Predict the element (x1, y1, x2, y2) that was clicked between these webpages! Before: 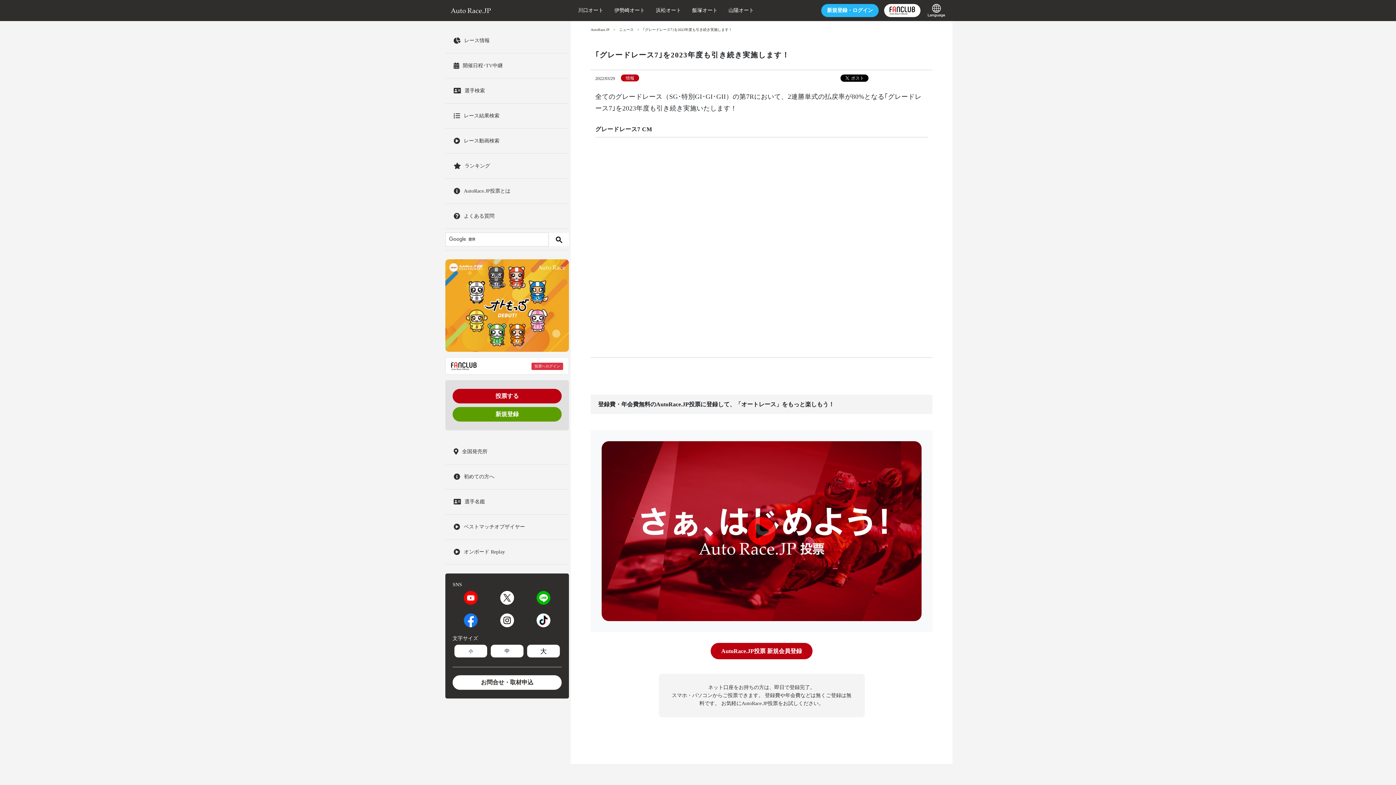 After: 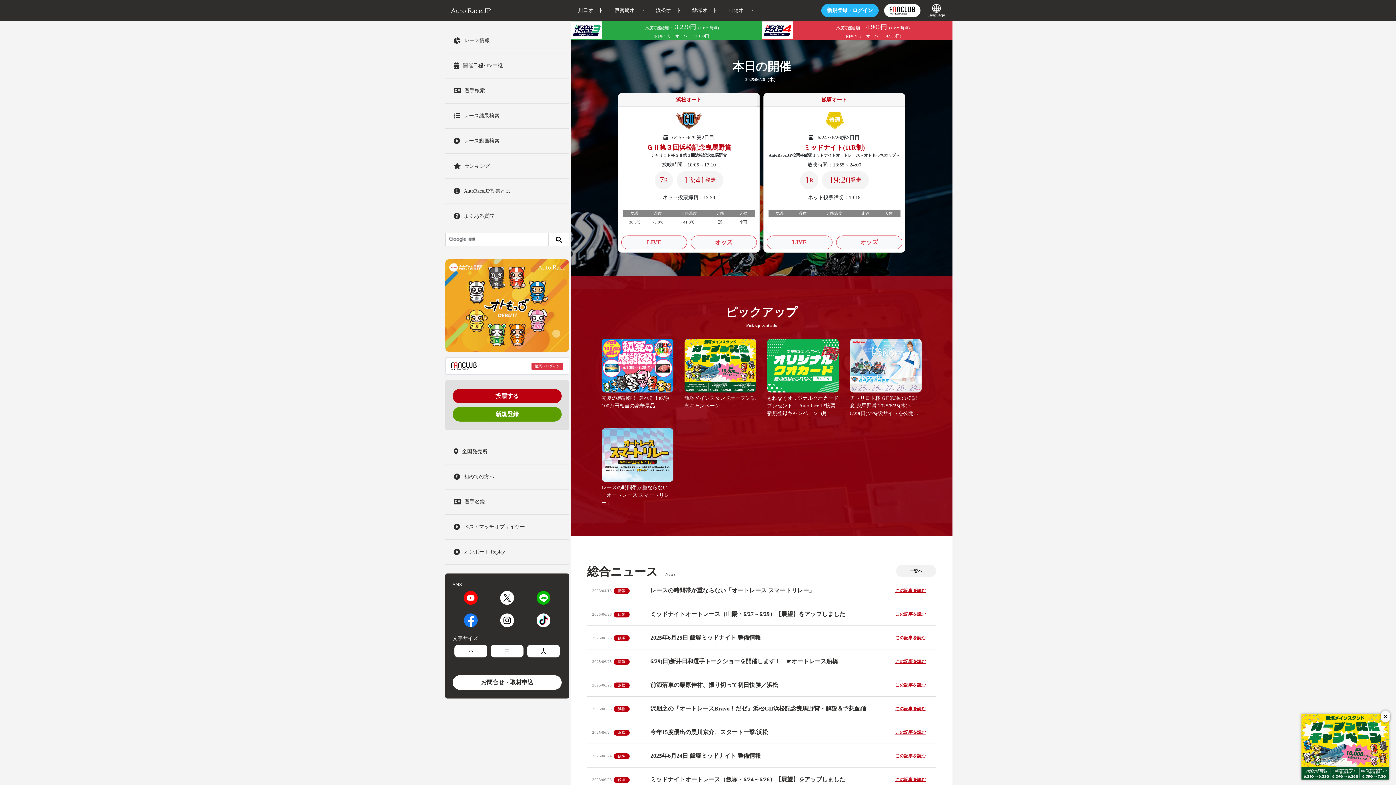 Action: bbox: (590, 27, 609, 31) label: AutoRace.JP